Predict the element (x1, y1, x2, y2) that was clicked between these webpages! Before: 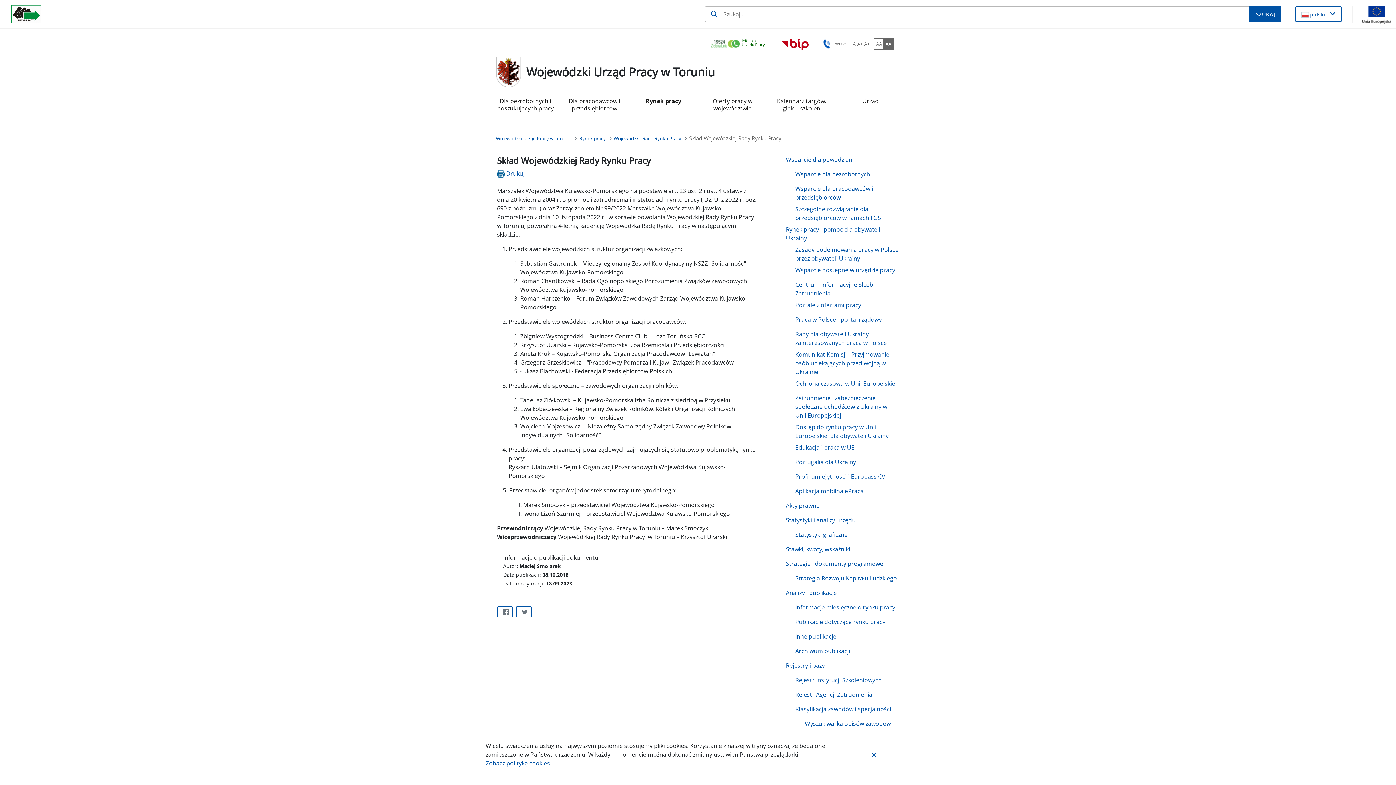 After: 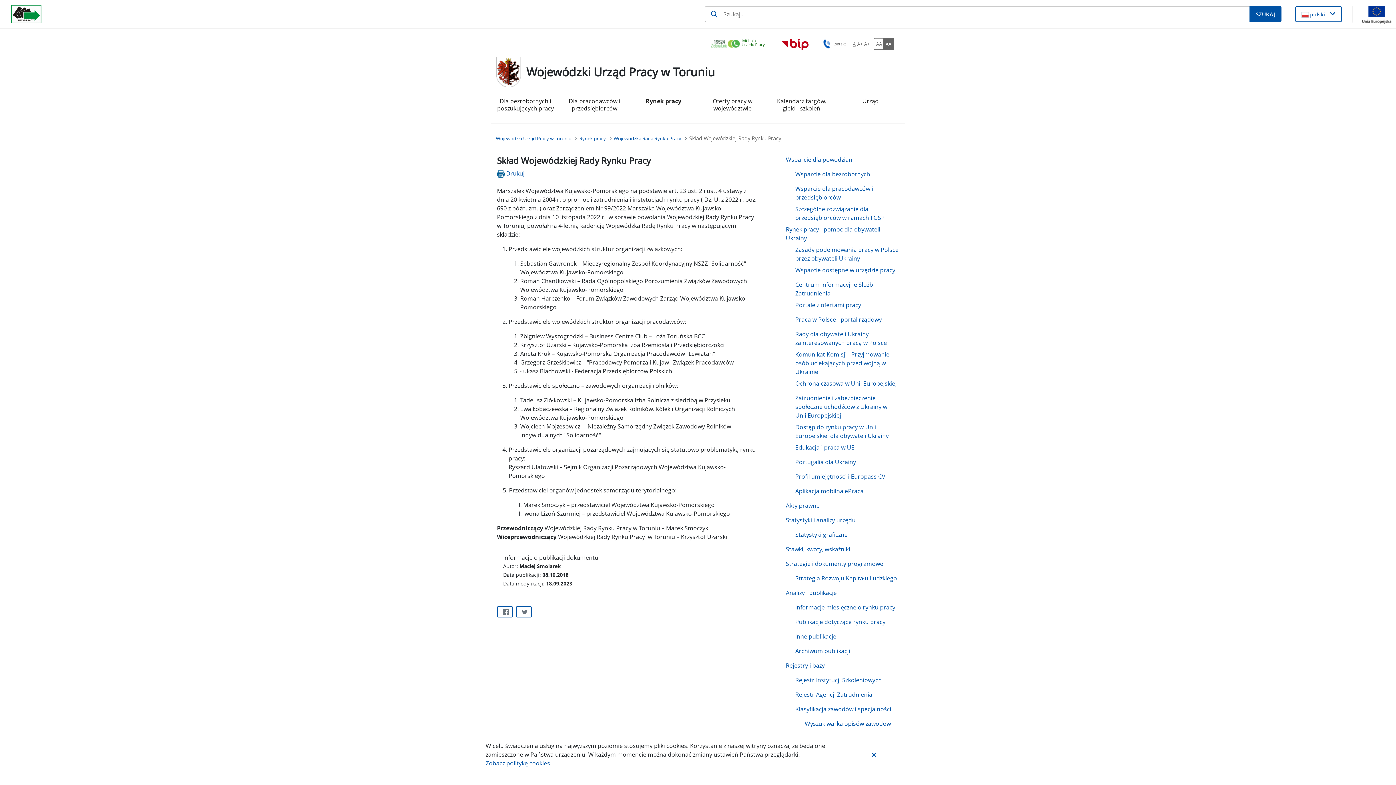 Action: bbox: (853, 39, 856, 48) label: Ustaw standardowy rozmiar czcionki. Przycisk.